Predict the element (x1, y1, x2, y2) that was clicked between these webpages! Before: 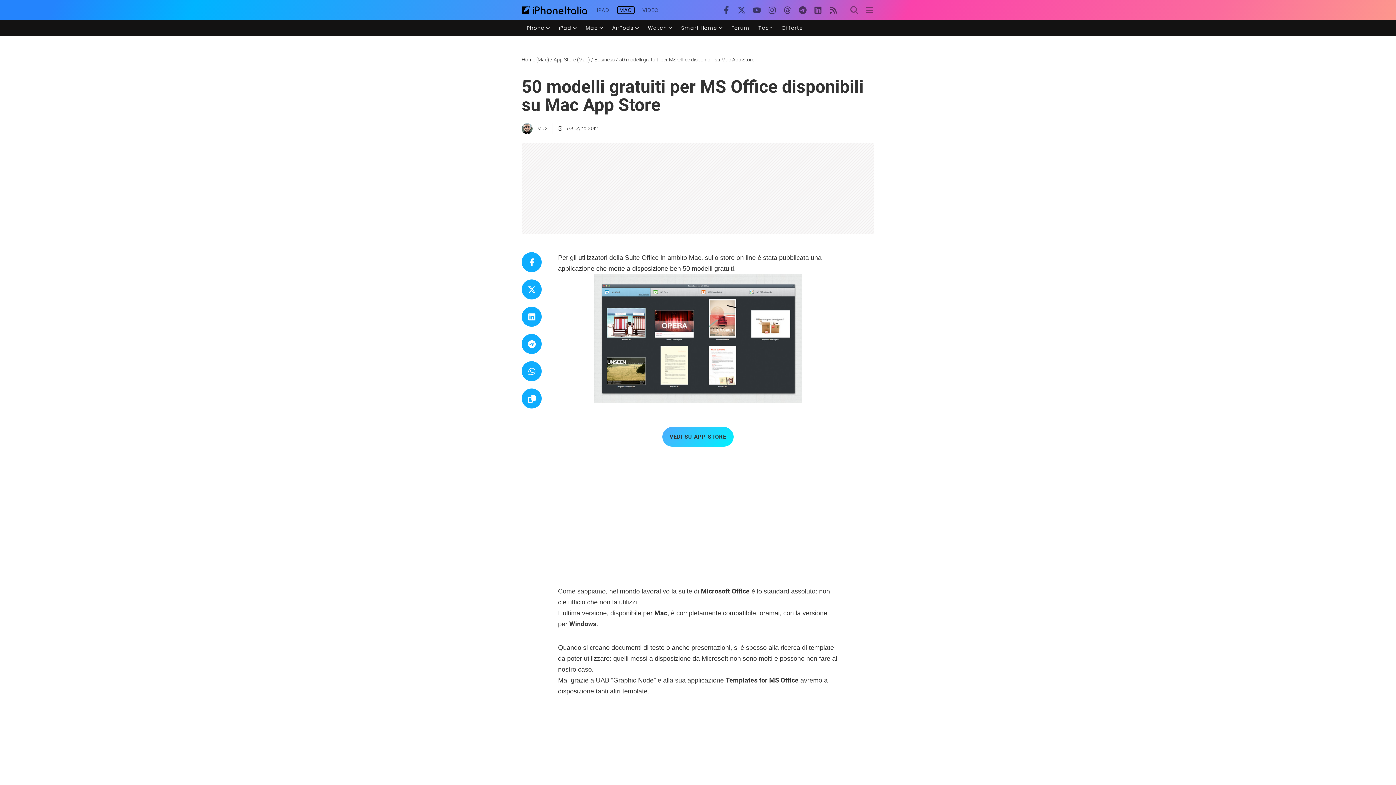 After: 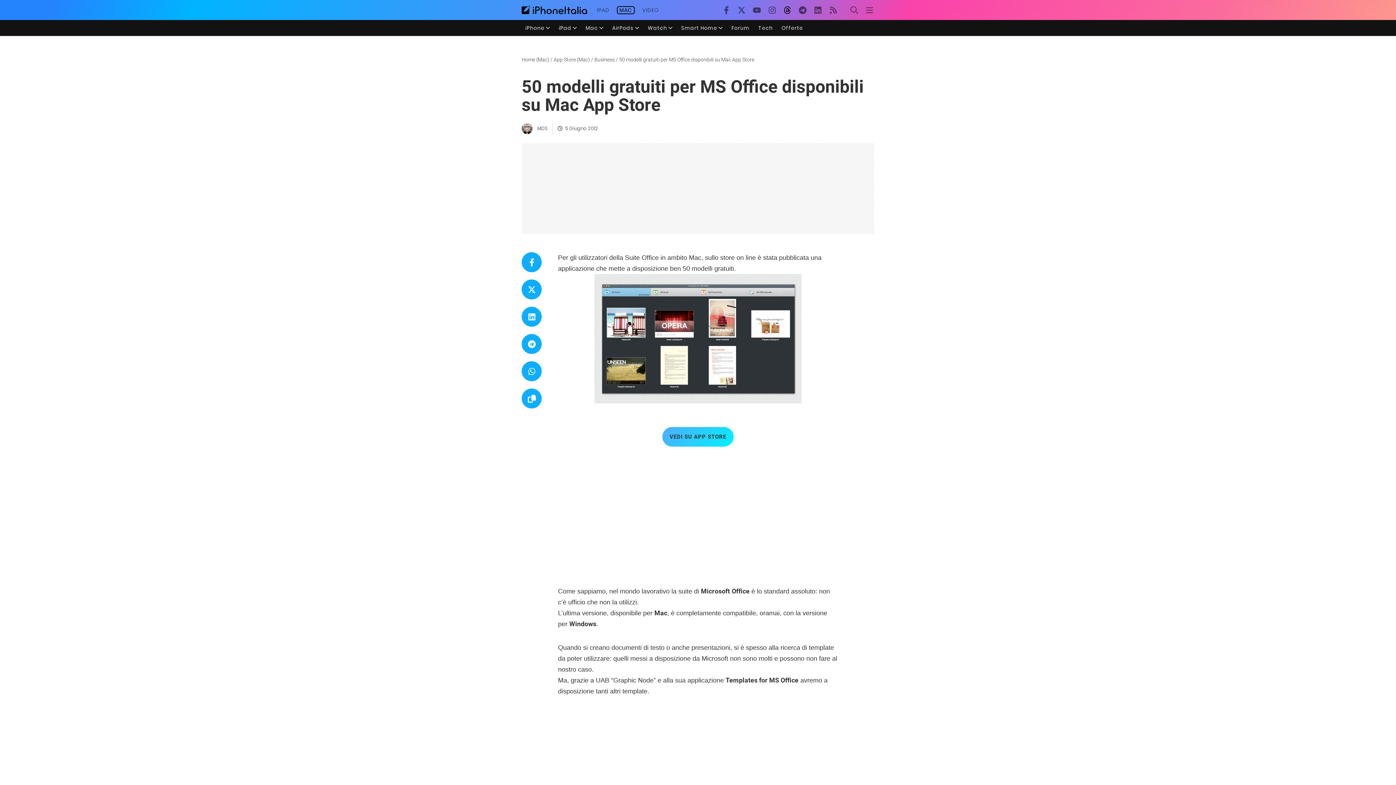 Action: bbox: (780, 2, 795, 17)